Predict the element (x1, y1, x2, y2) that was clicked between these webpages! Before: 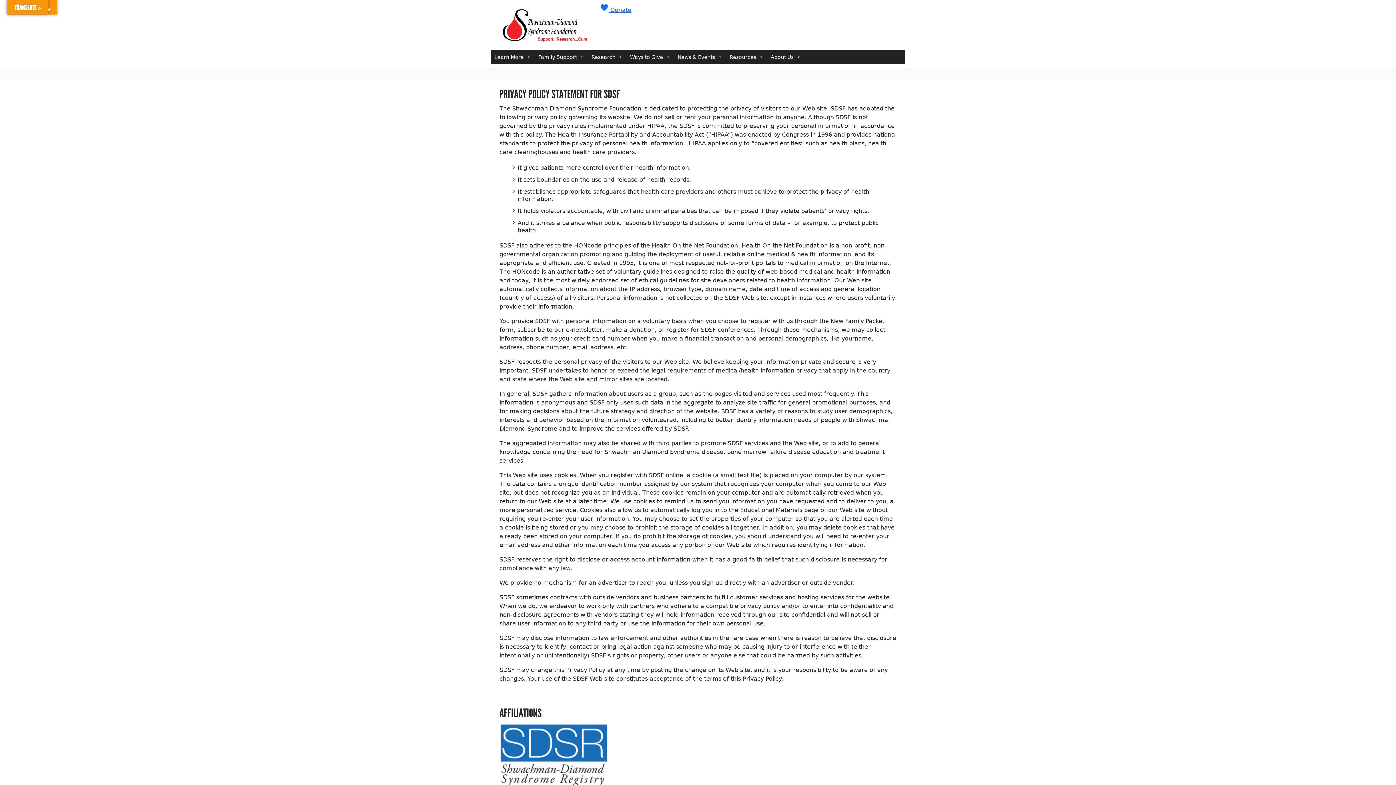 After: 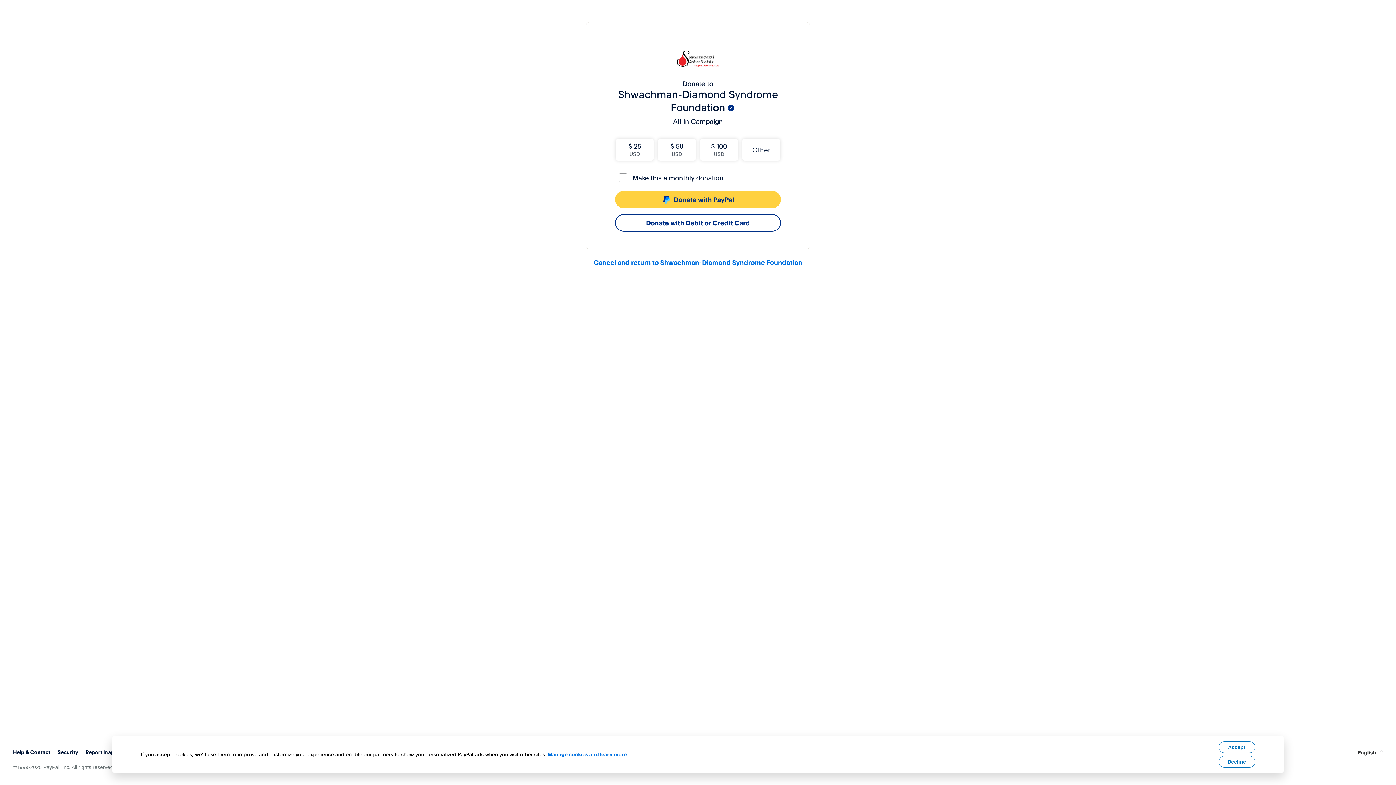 Action: bbox: (600, 6, 631, 13) label: favorite Donate